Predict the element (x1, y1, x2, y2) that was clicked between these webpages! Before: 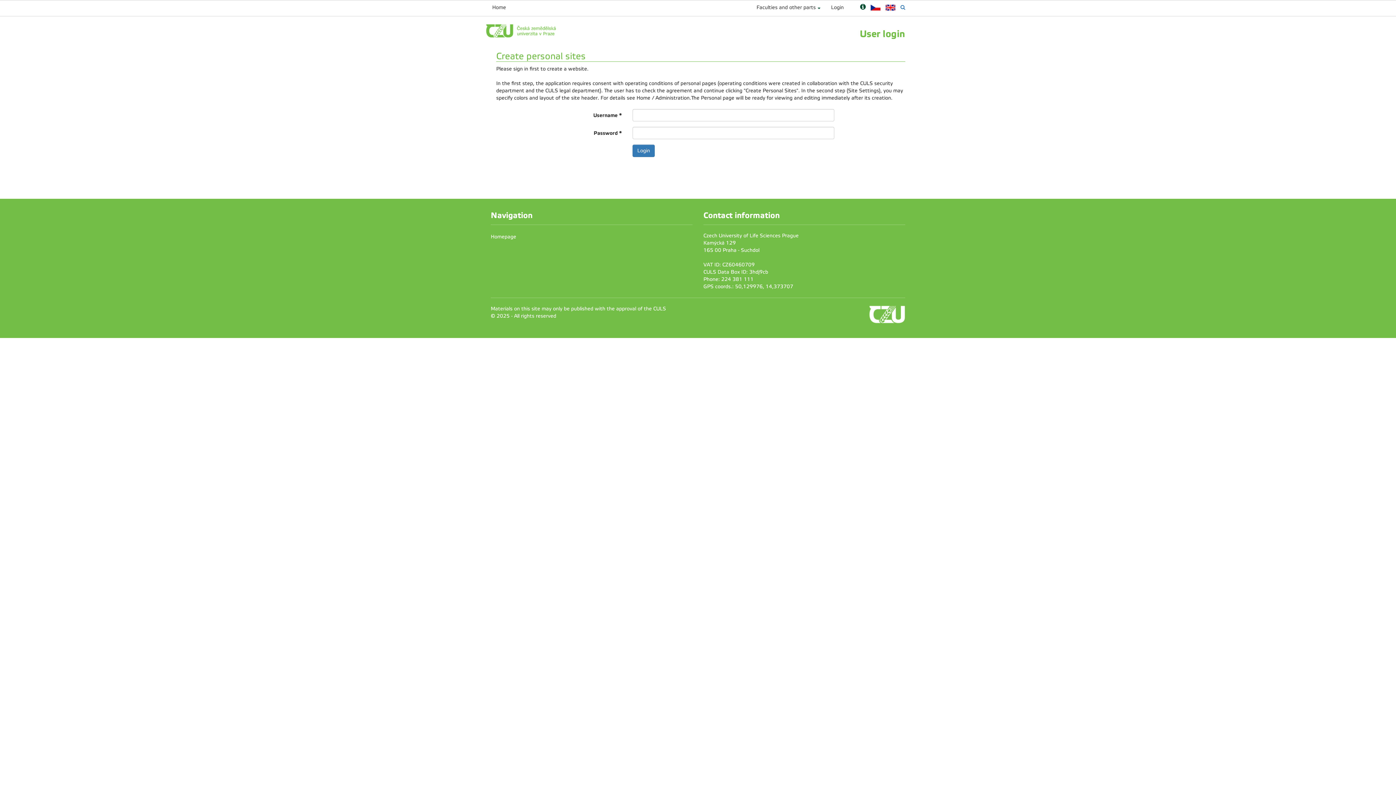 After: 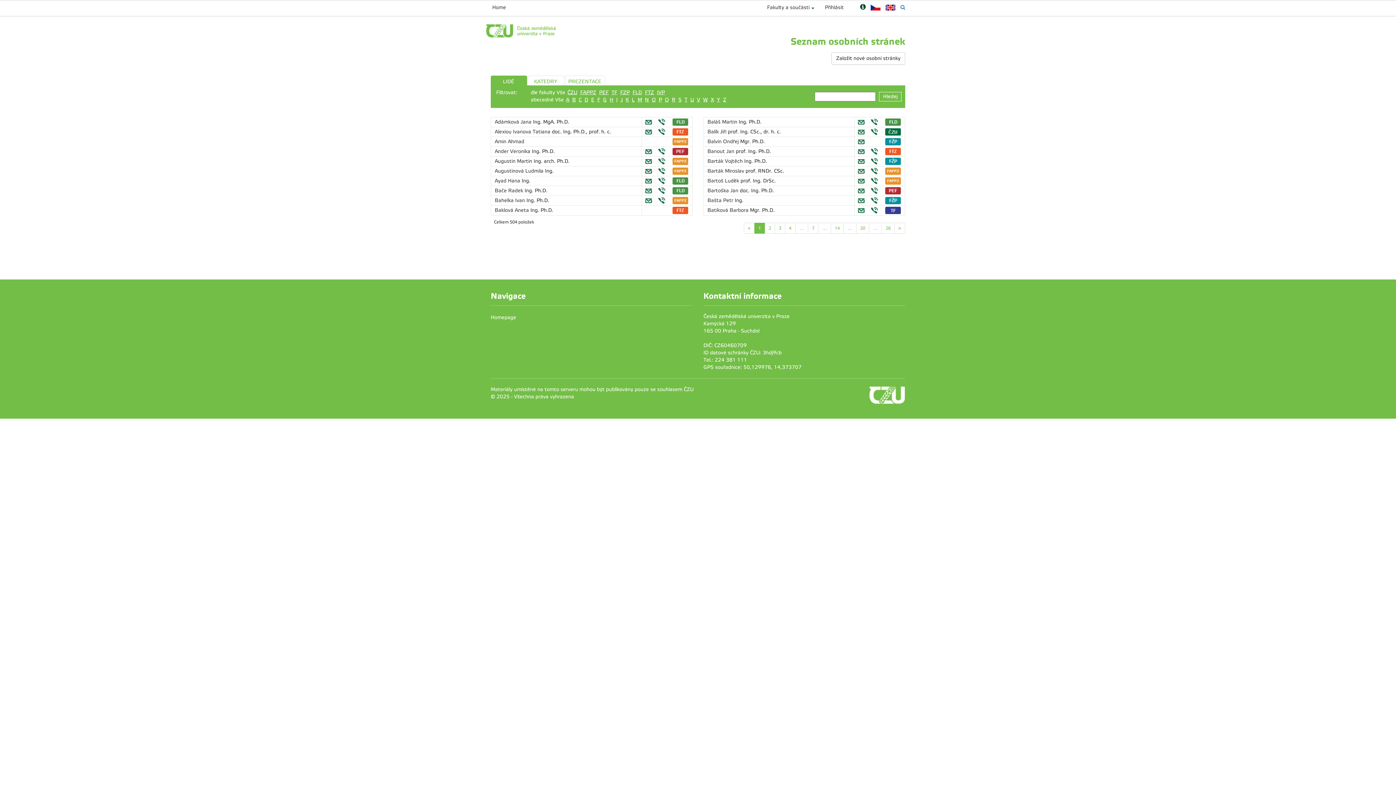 Action: bbox: (870, 4, 880, 10)